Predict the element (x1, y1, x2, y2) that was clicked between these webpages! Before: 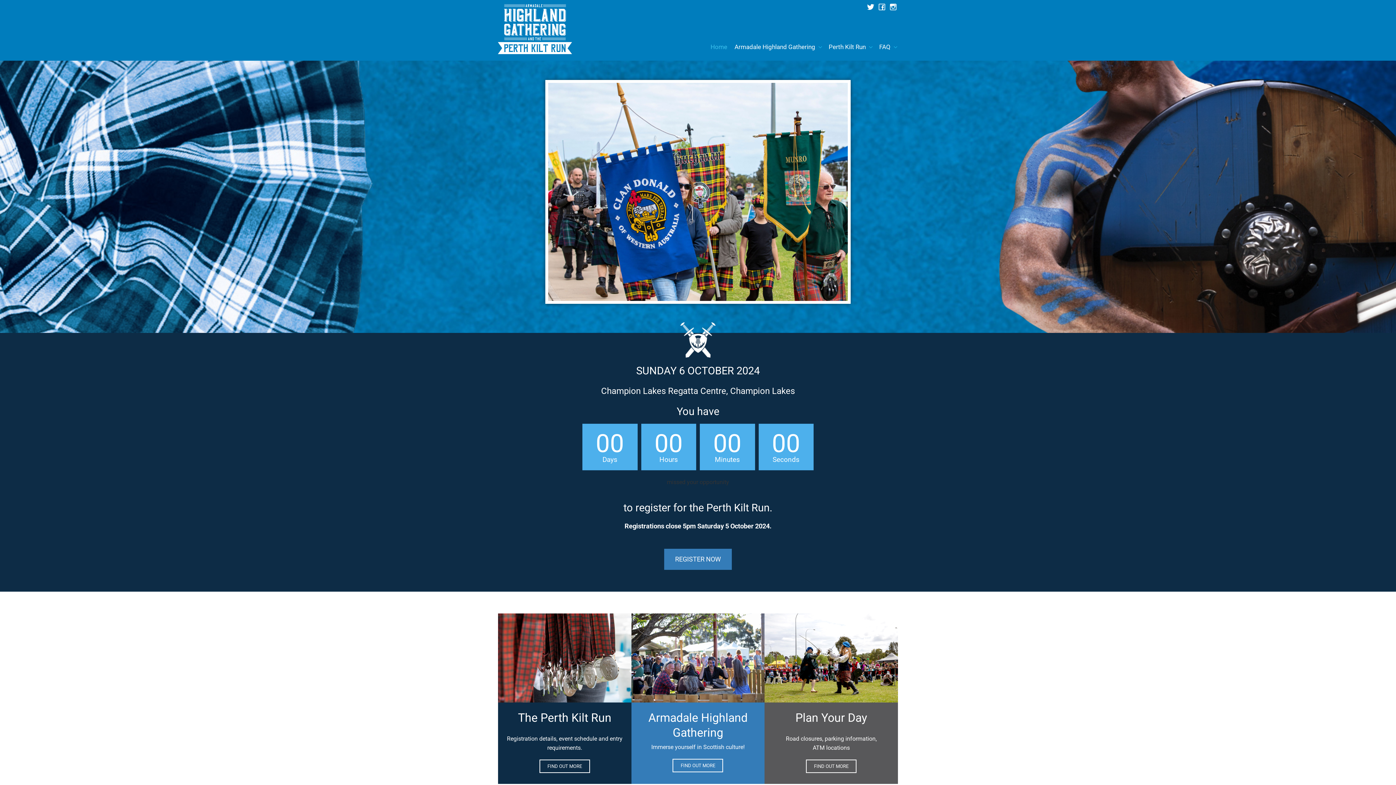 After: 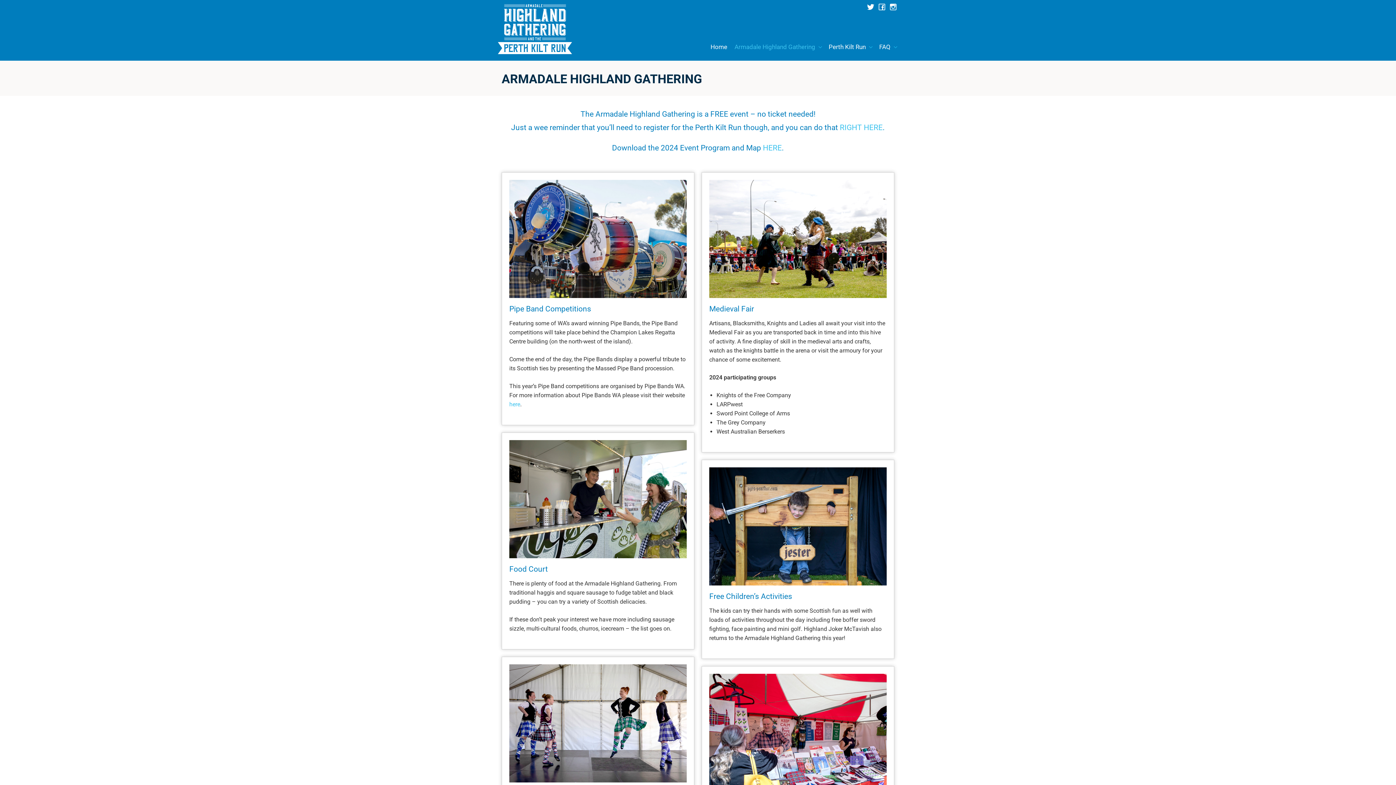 Action: label: Armadale Highland Gathering bbox: (731, 36, 824, 58)